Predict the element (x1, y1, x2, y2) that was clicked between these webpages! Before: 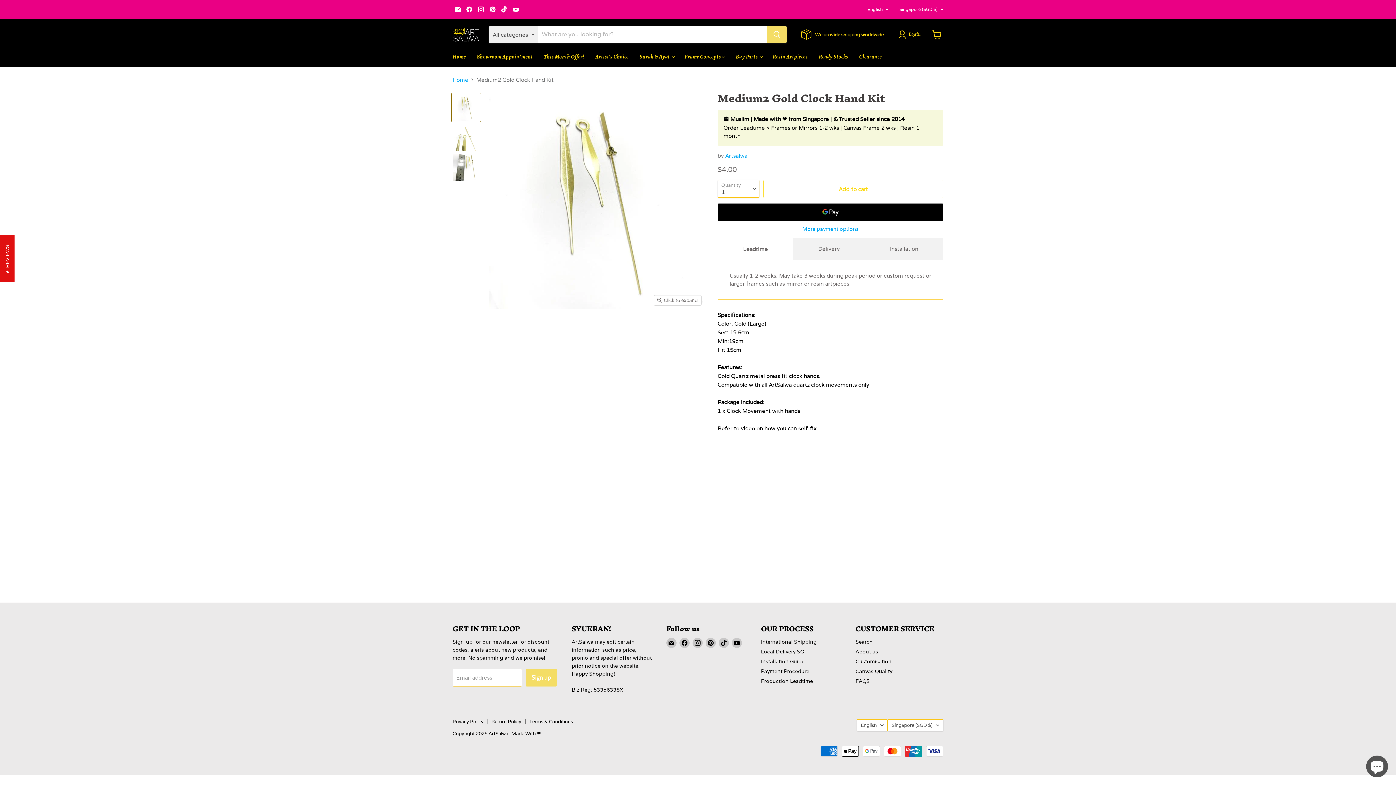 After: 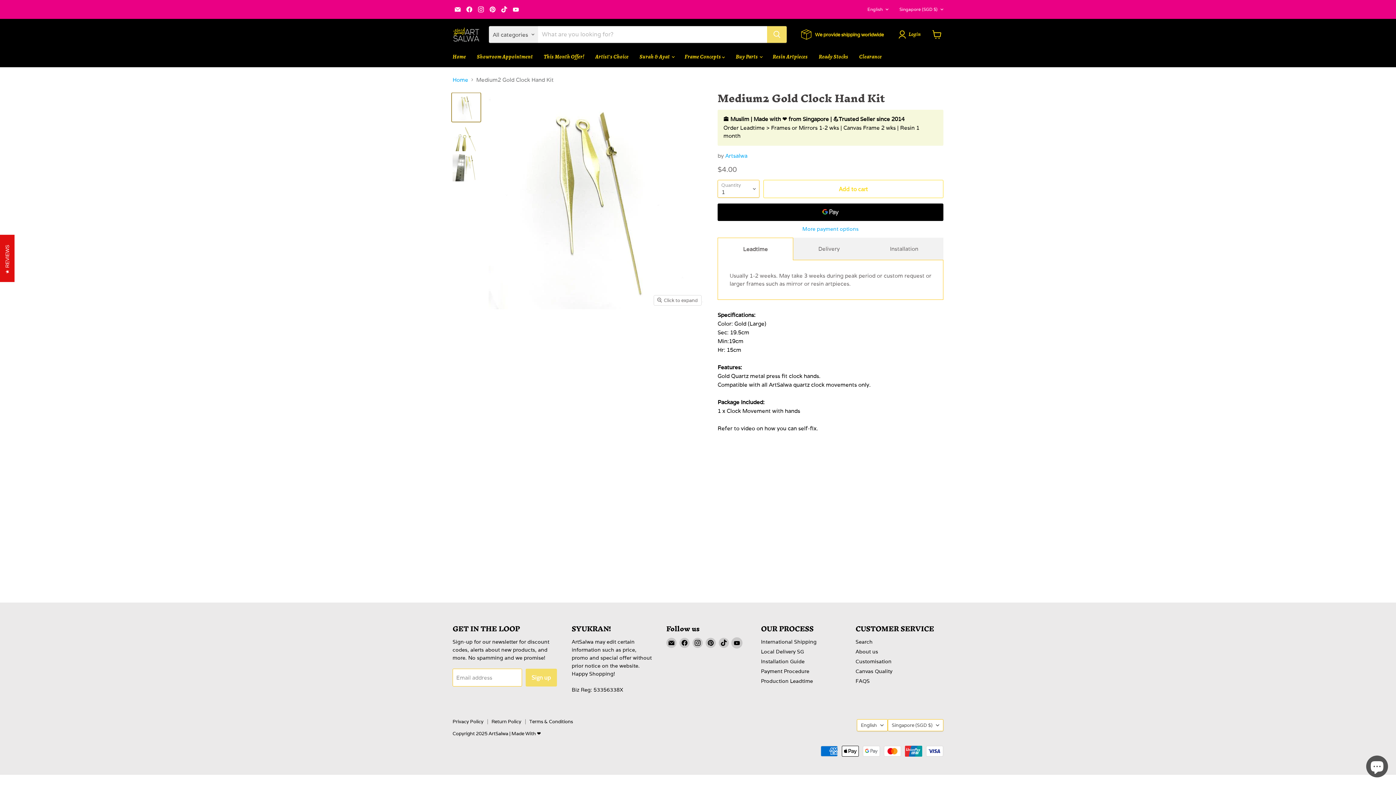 Action: bbox: (732, 638, 742, 648) label: Find us on YouTube